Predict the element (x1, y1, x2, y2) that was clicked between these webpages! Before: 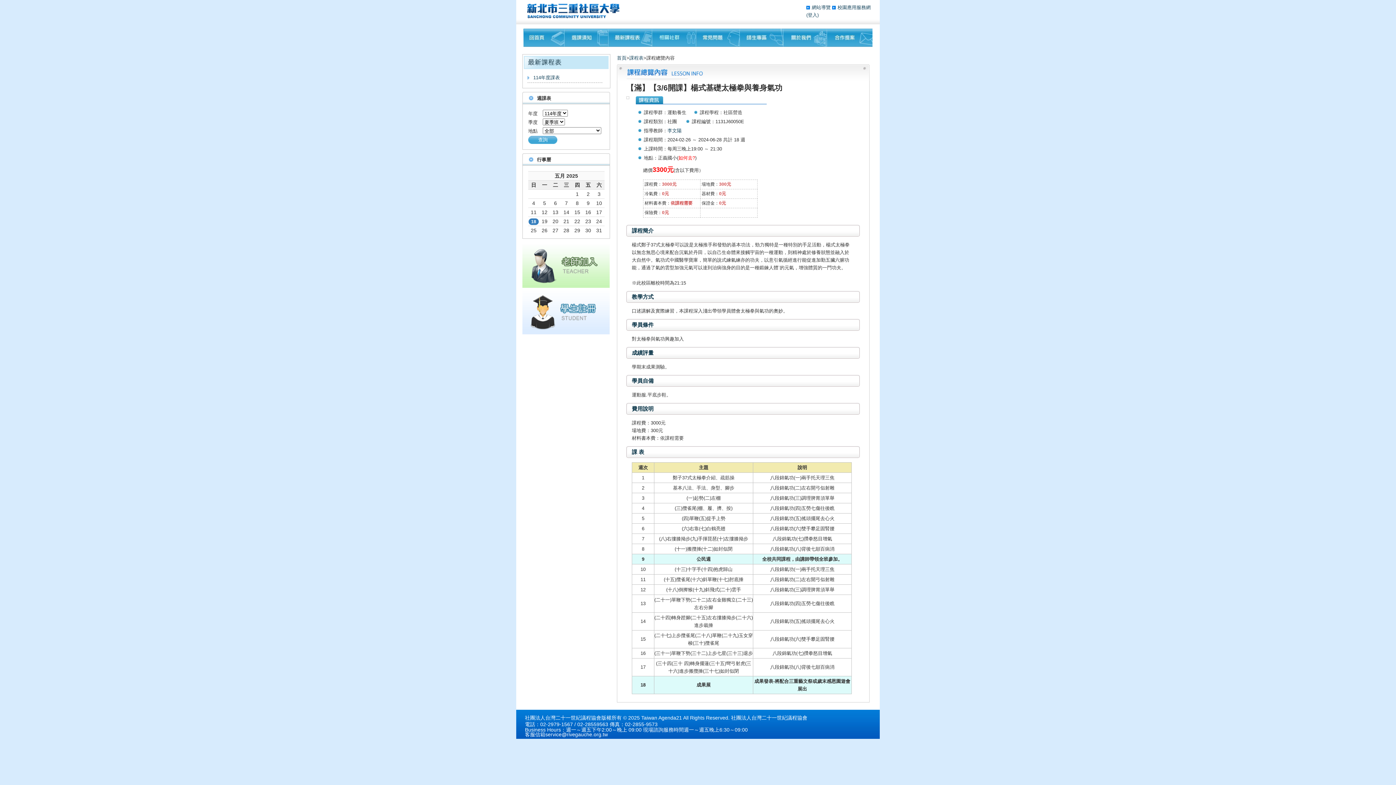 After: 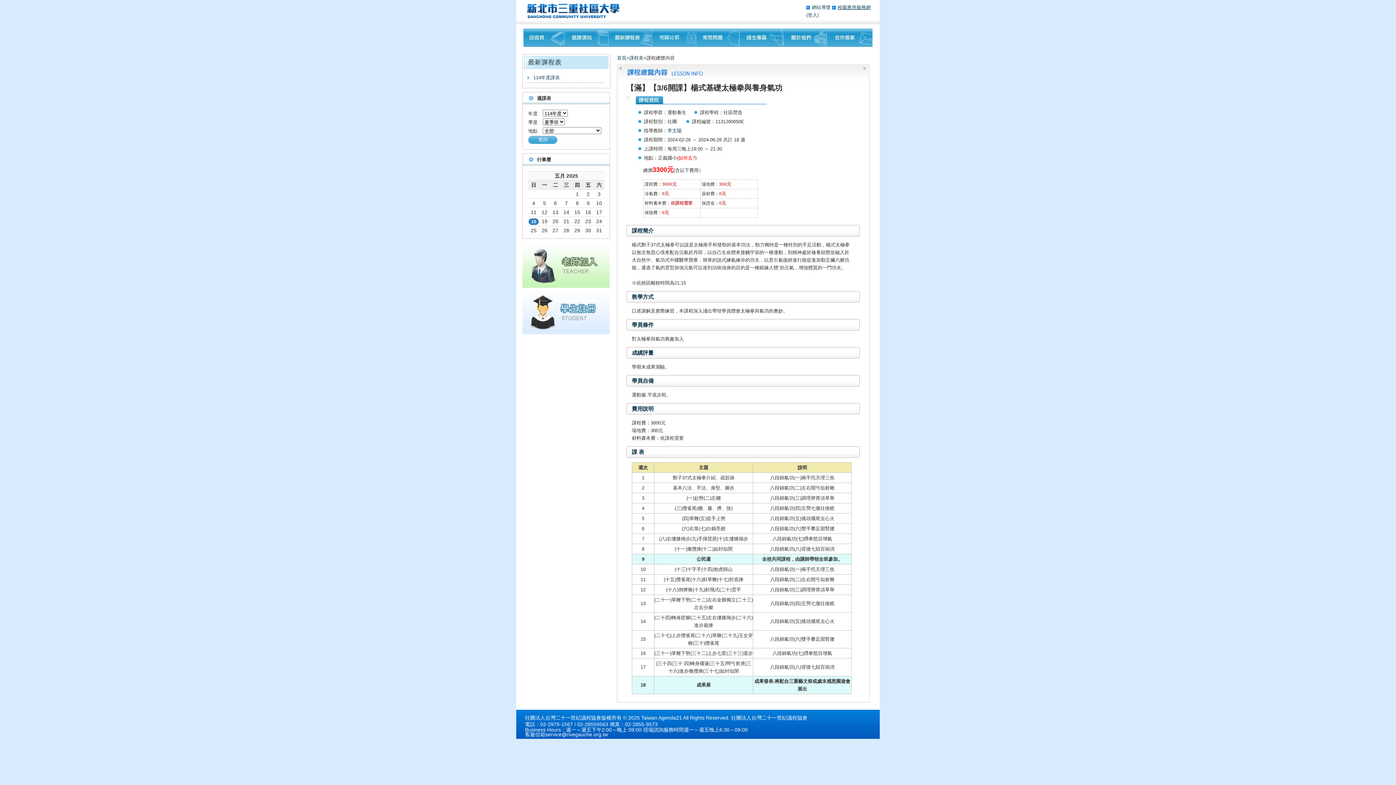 Action: bbox: (832, 4, 870, 10) label: 校園應用服務網